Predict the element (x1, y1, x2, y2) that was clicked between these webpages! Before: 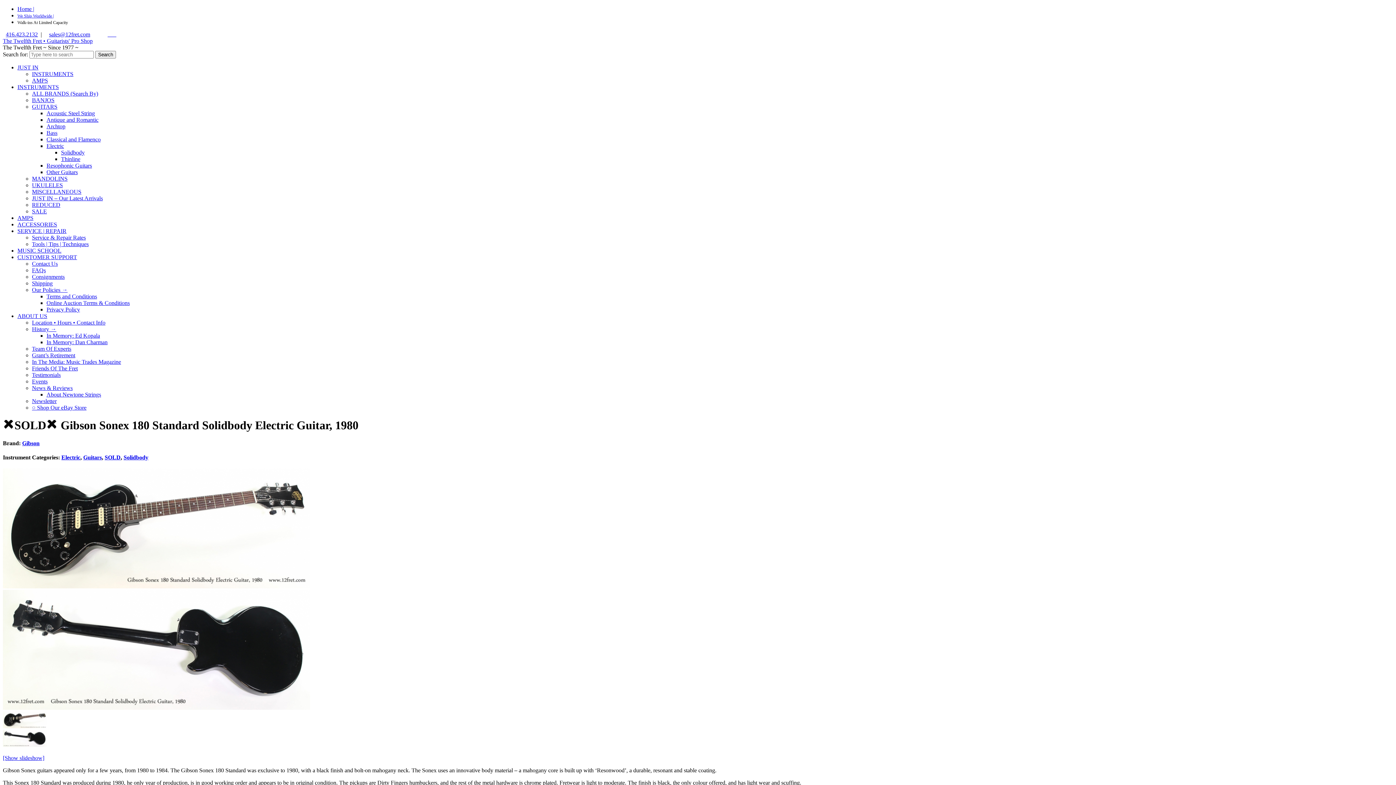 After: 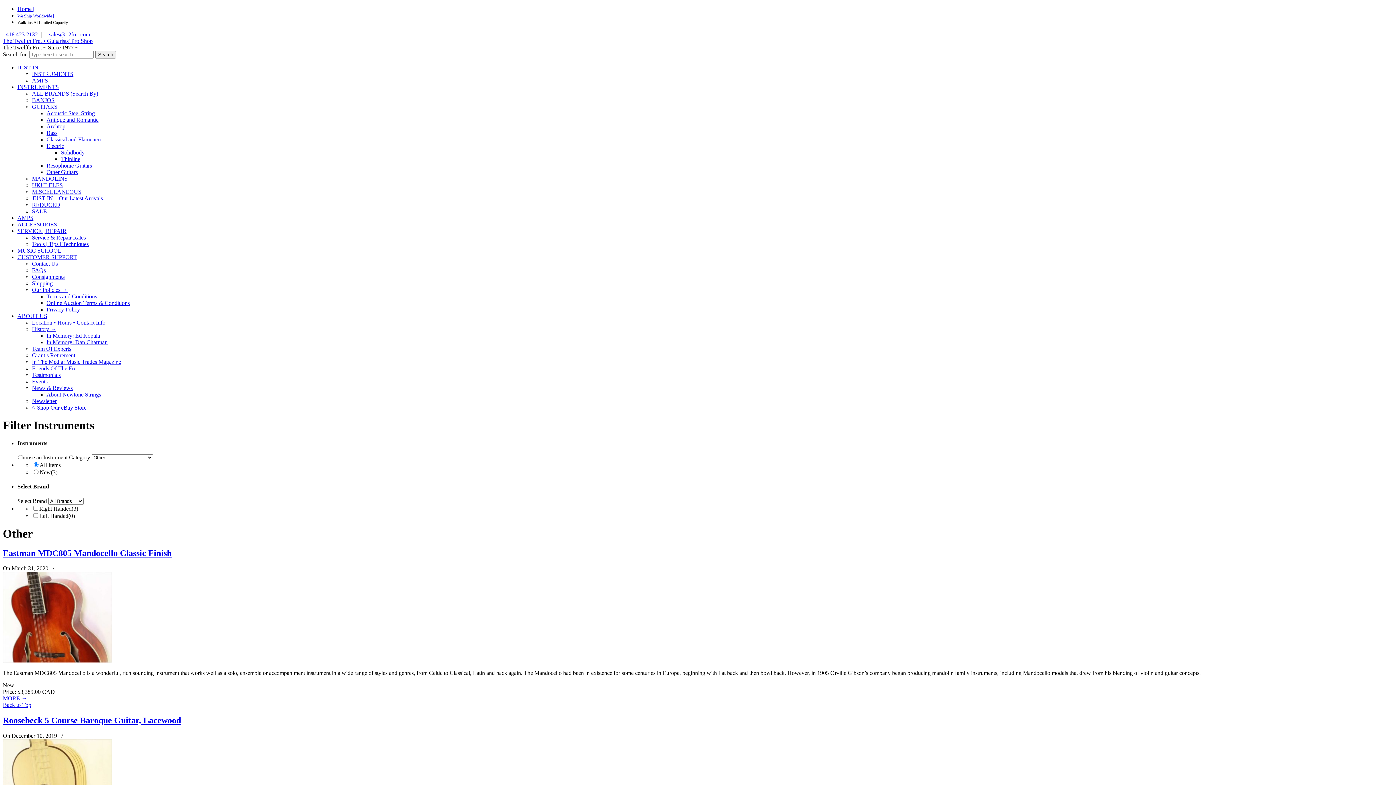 Action: bbox: (32, 188, 81, 194) label: MISCELLANEOUS